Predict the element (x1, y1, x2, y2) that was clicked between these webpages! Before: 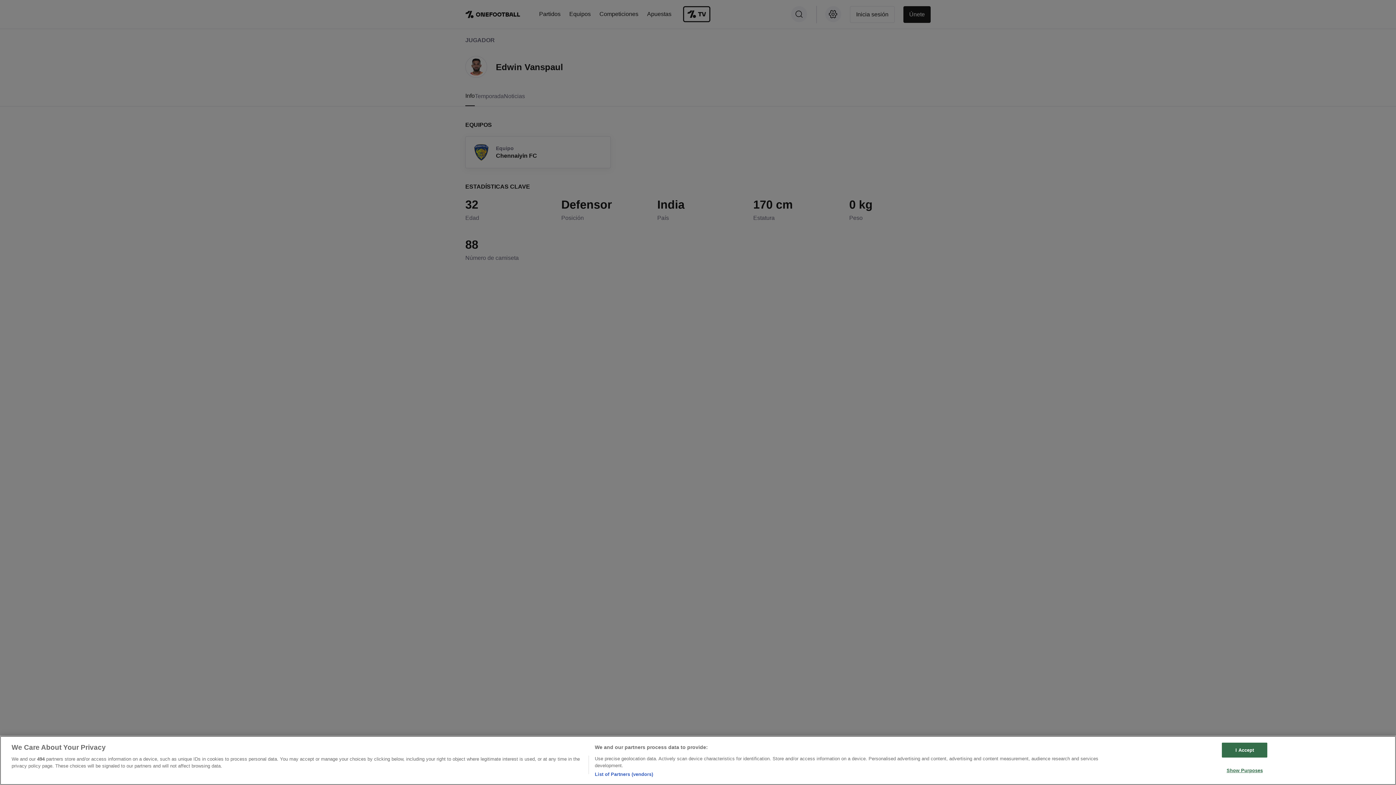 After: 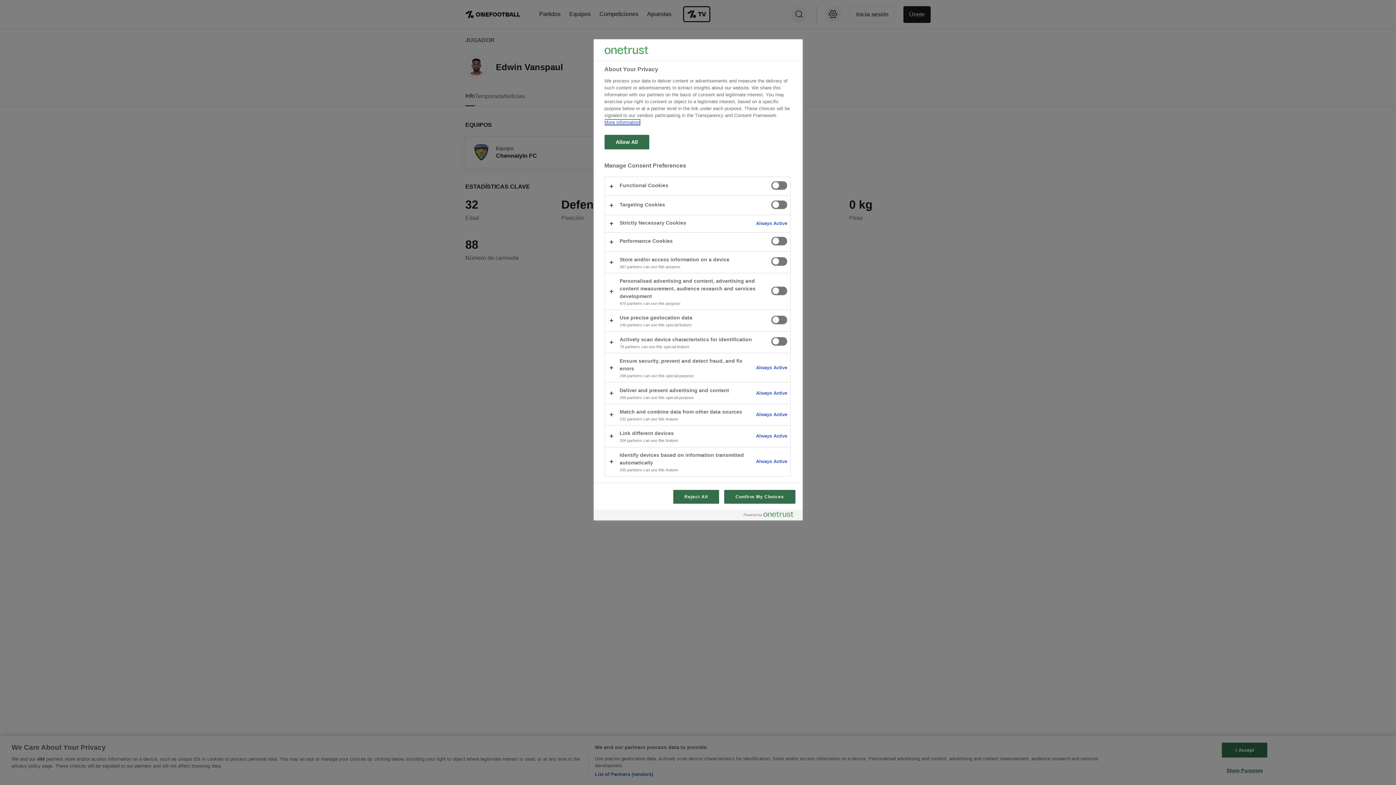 Action: bbox: (1222, 763, 1267, 777) label: Show Purposes